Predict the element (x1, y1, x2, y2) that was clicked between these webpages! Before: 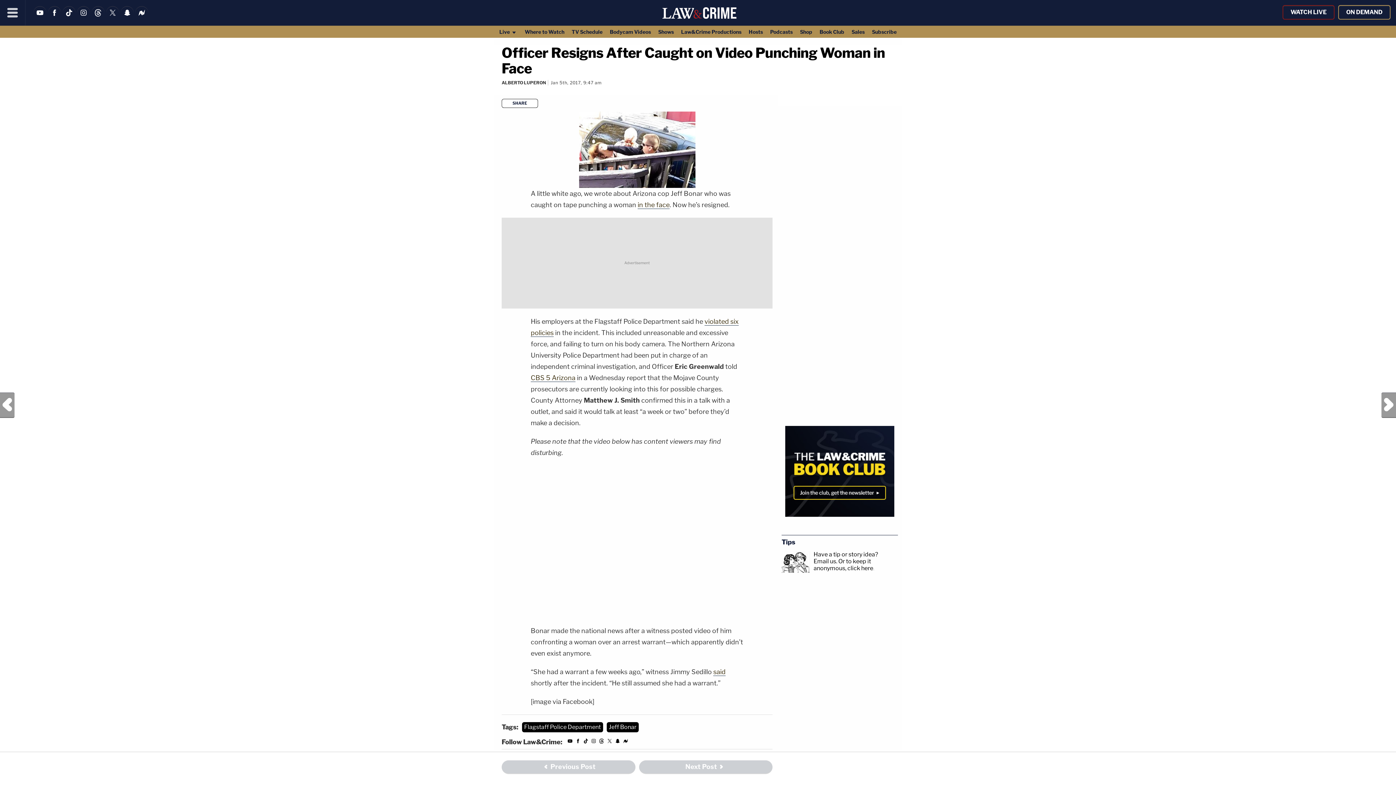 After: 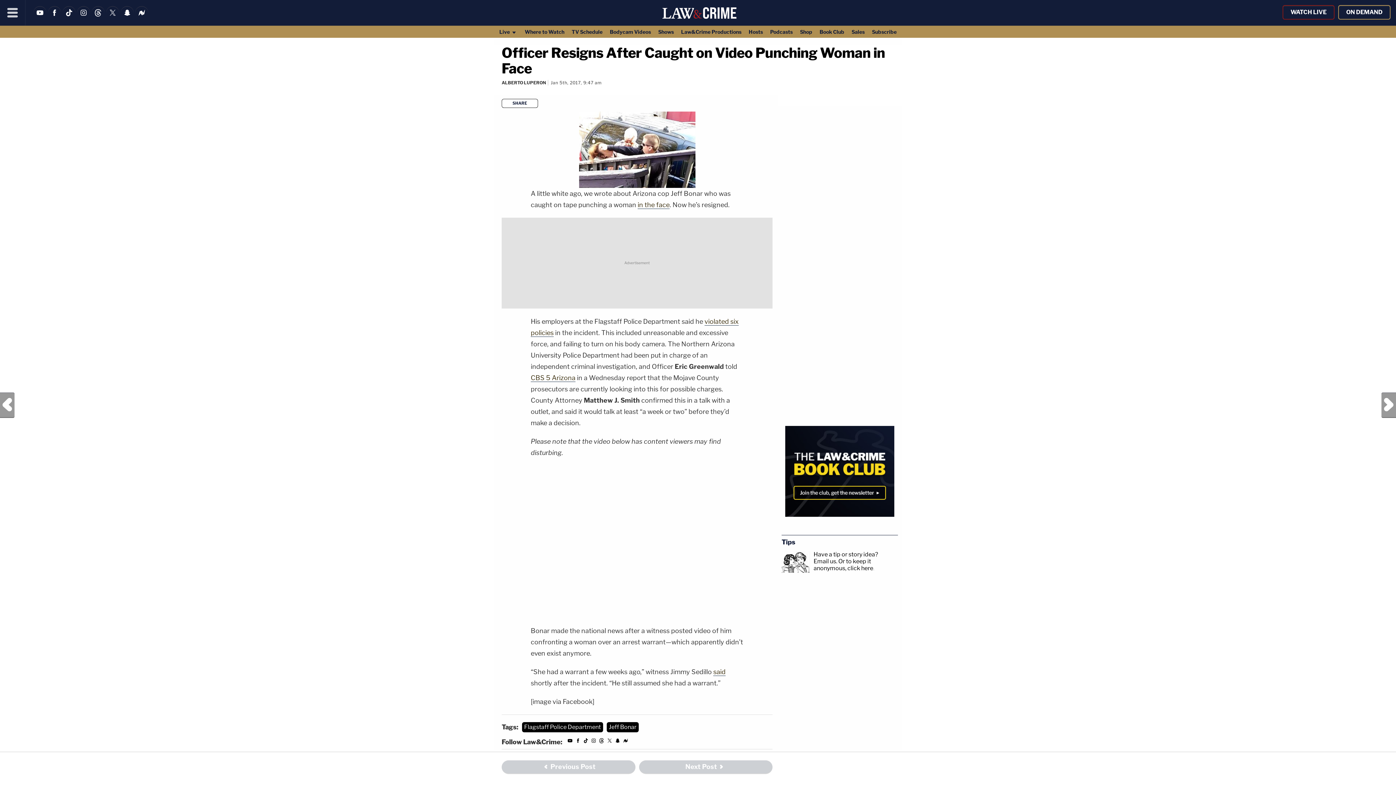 Action: bbox: (590, 739, 597, 746)